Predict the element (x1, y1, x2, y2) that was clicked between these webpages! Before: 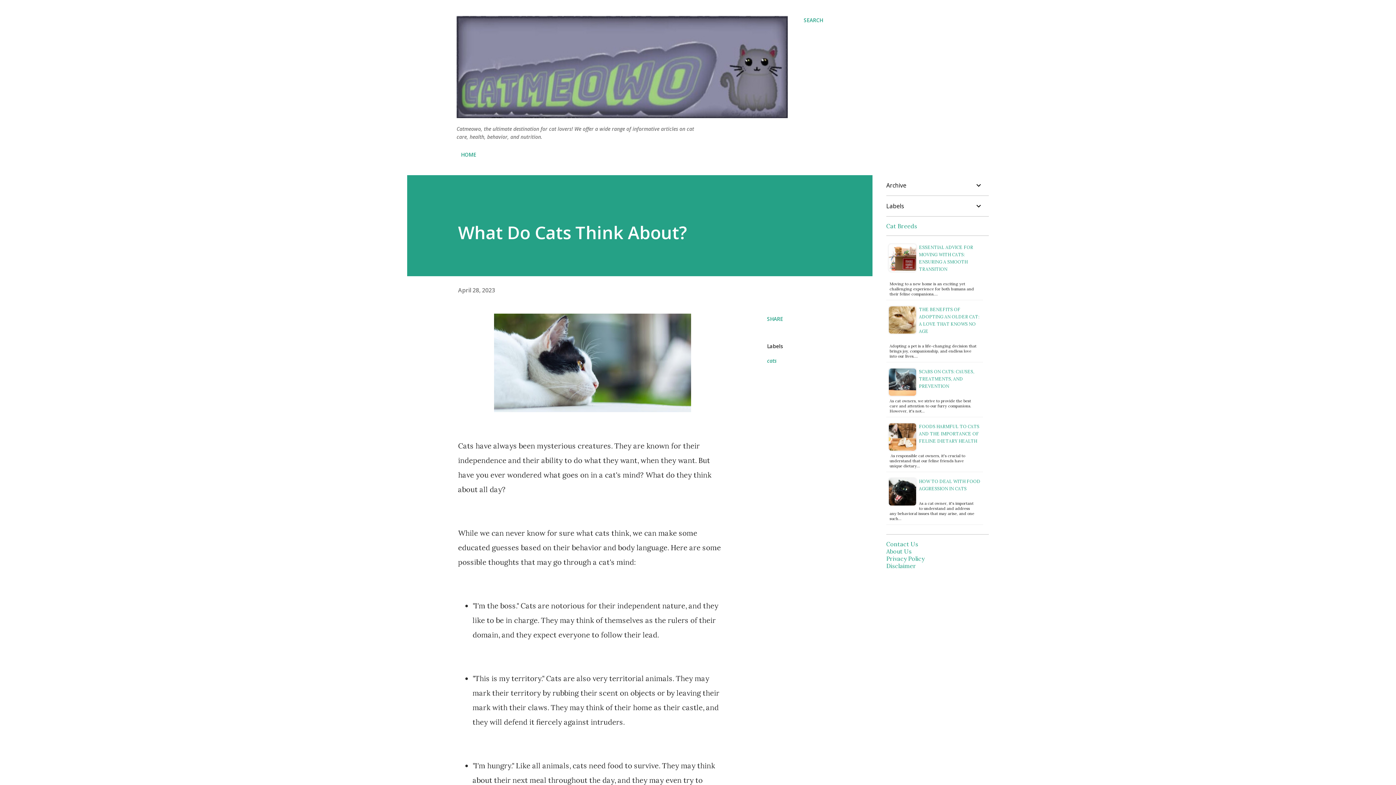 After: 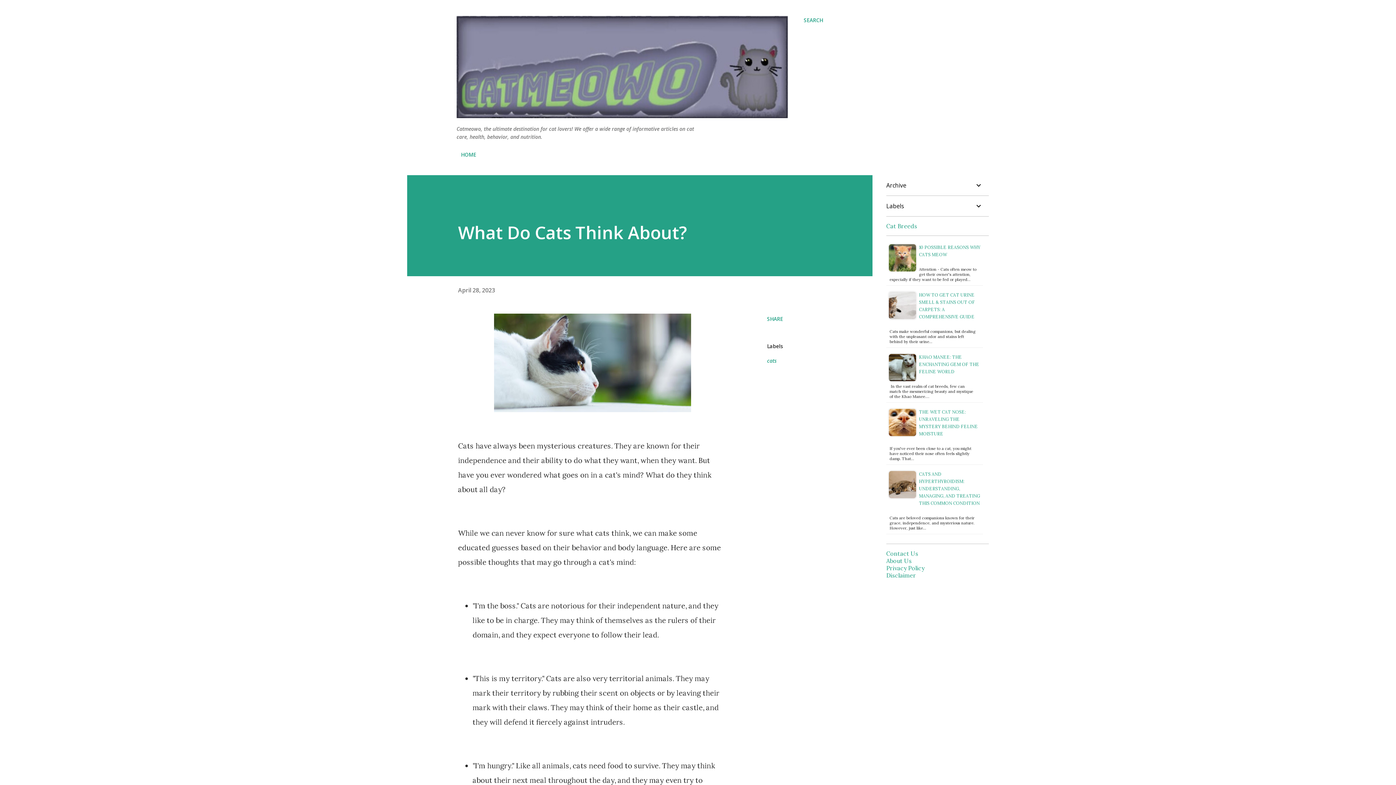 Action: bbox: (458, 286, 495, 294) label: April 28, 2023